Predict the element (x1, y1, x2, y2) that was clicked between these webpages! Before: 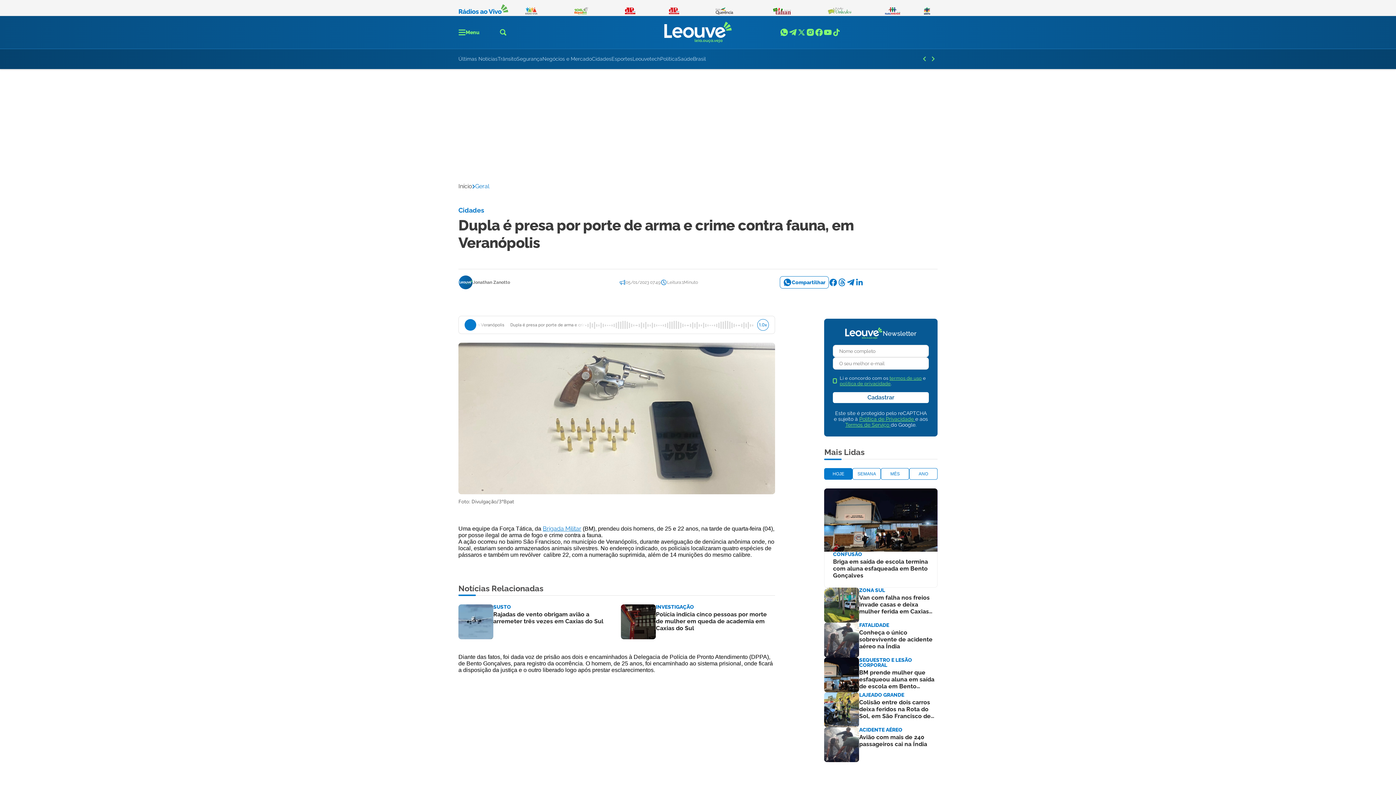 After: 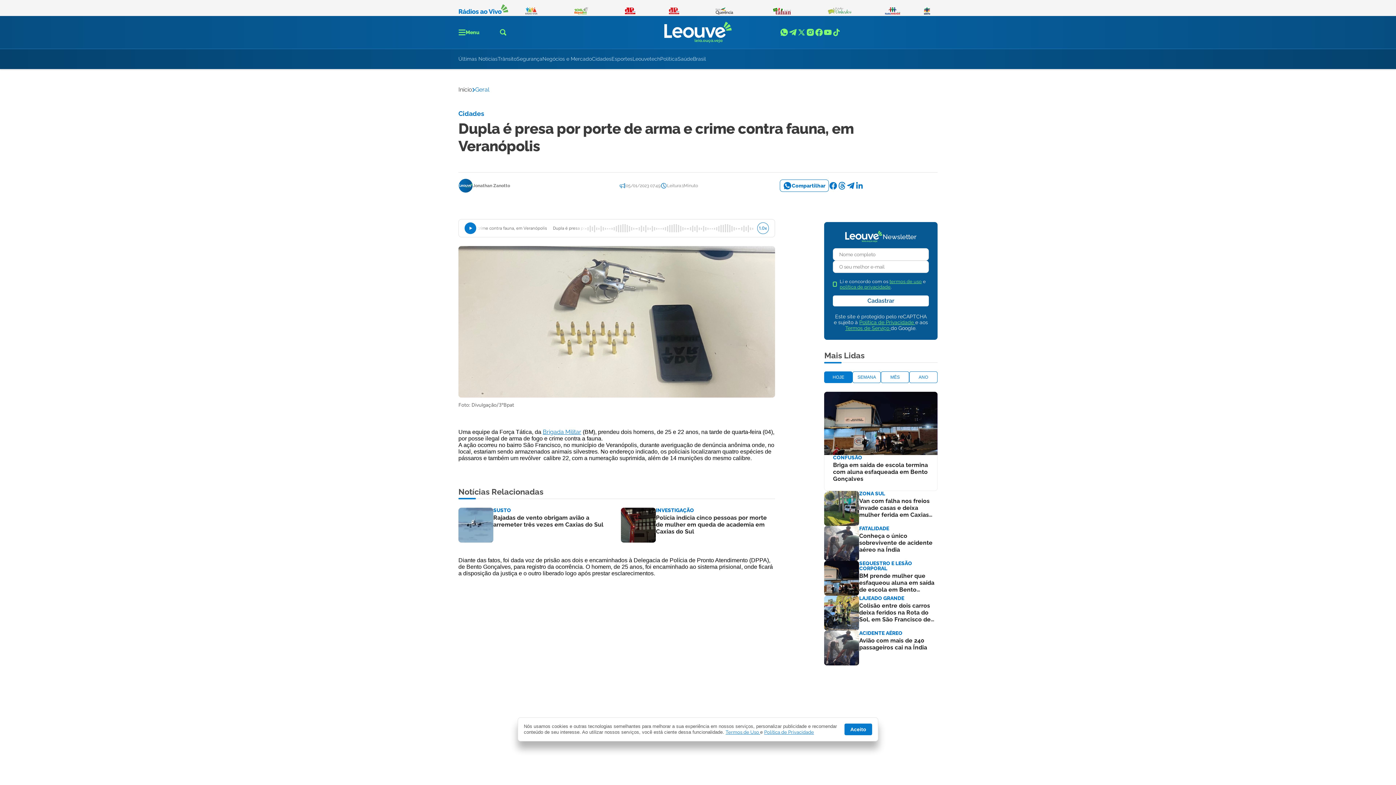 Action: bbox: (508, 7, 554, 14)